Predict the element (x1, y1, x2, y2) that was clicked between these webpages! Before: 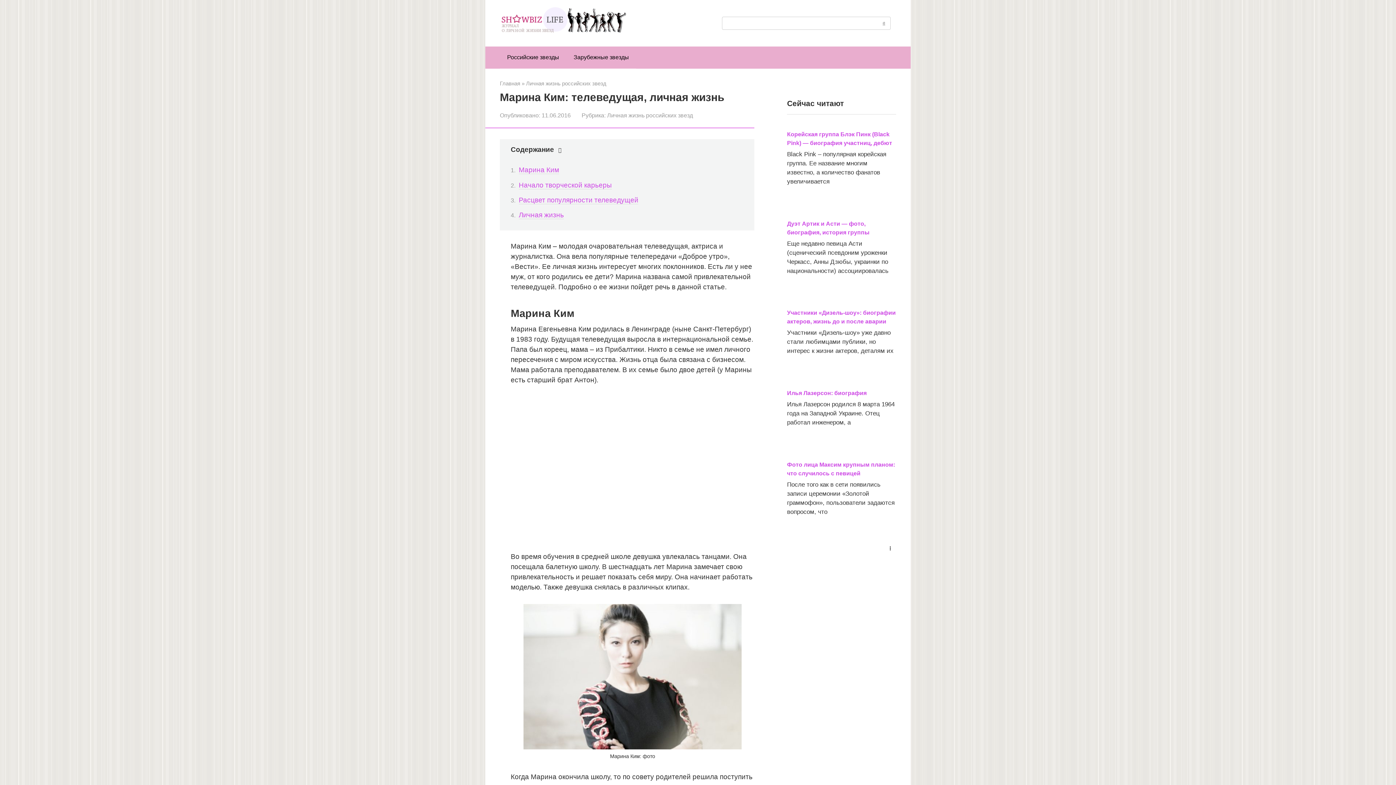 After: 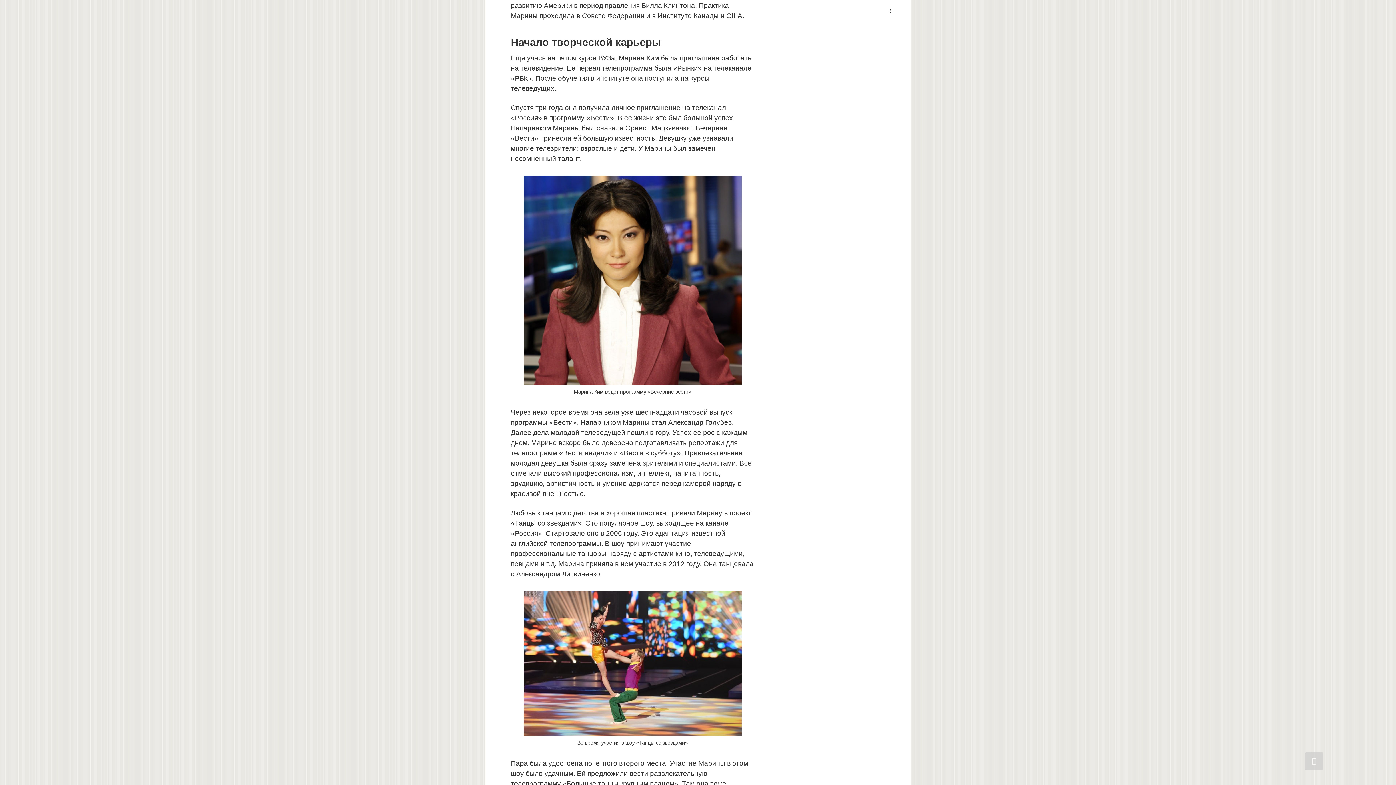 Action: bbox: (518, 181, 612, 189) label: Начало творческой карьеры